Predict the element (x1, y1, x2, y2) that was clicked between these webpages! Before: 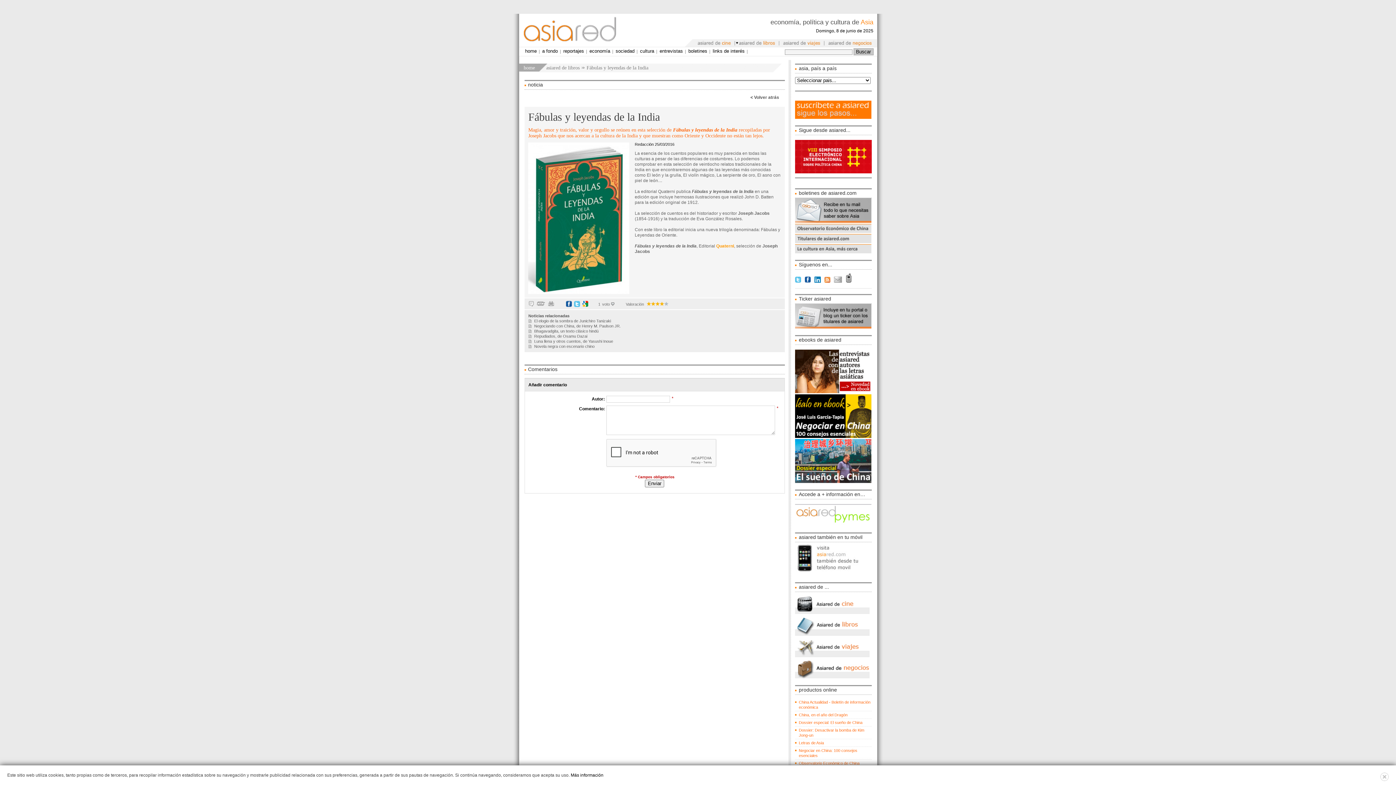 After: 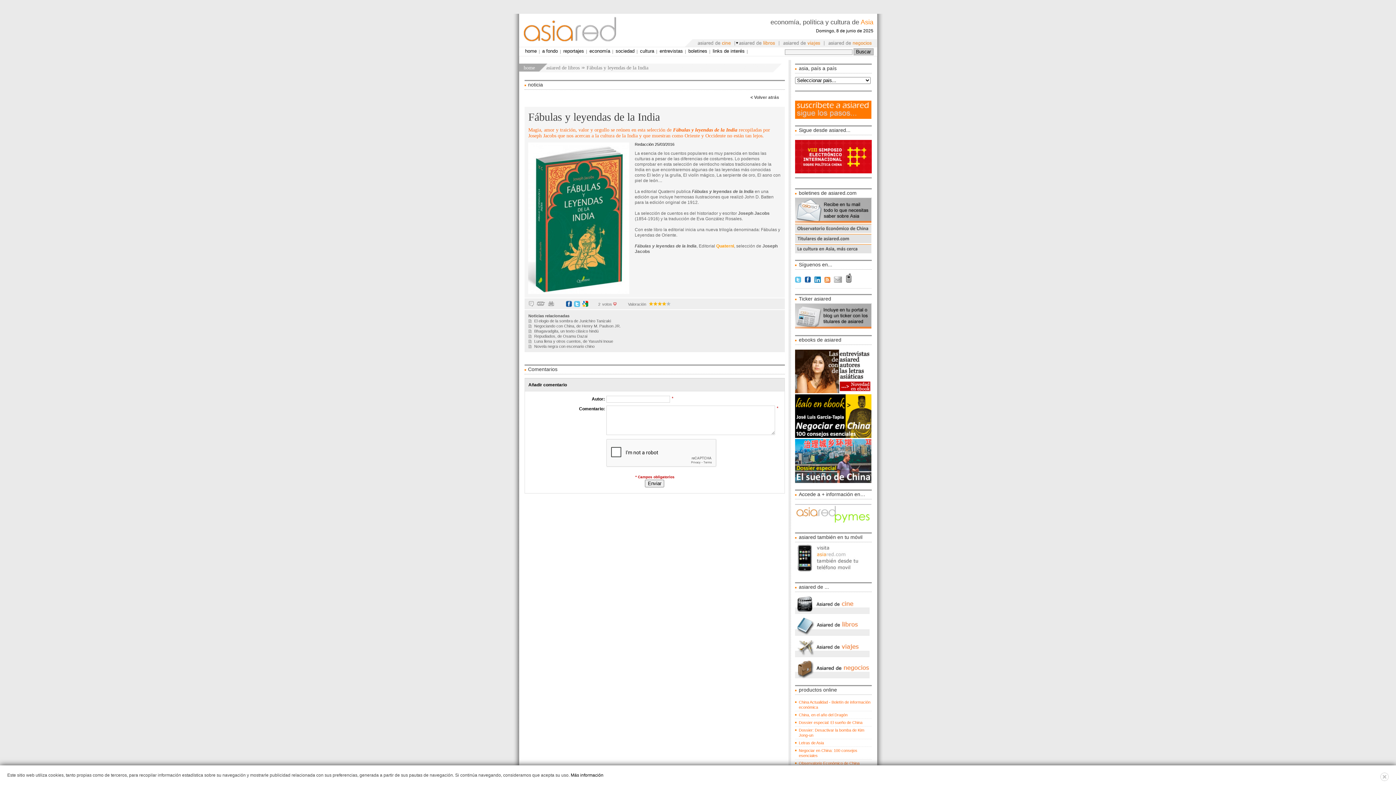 Action: bbox: (598, 301, 616, 306) label: 1voto